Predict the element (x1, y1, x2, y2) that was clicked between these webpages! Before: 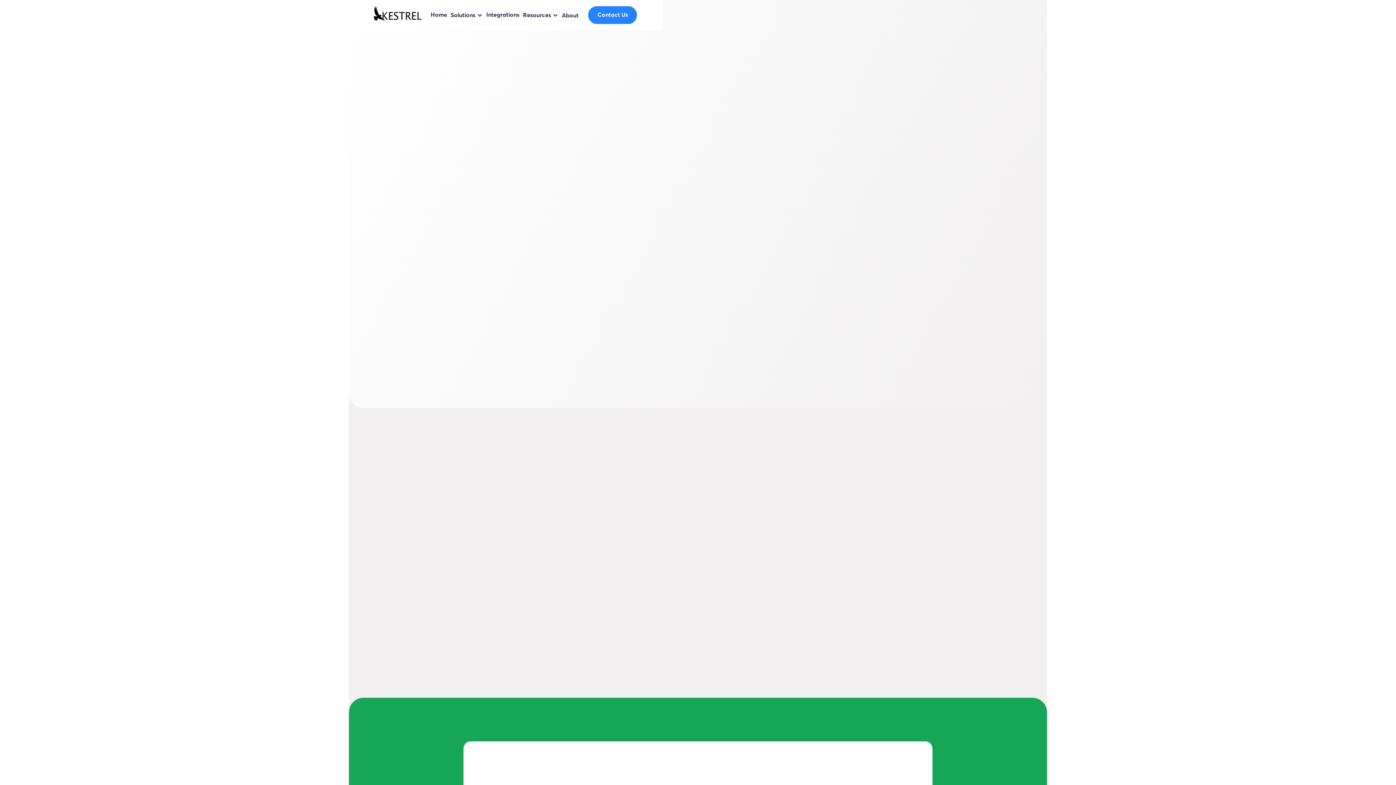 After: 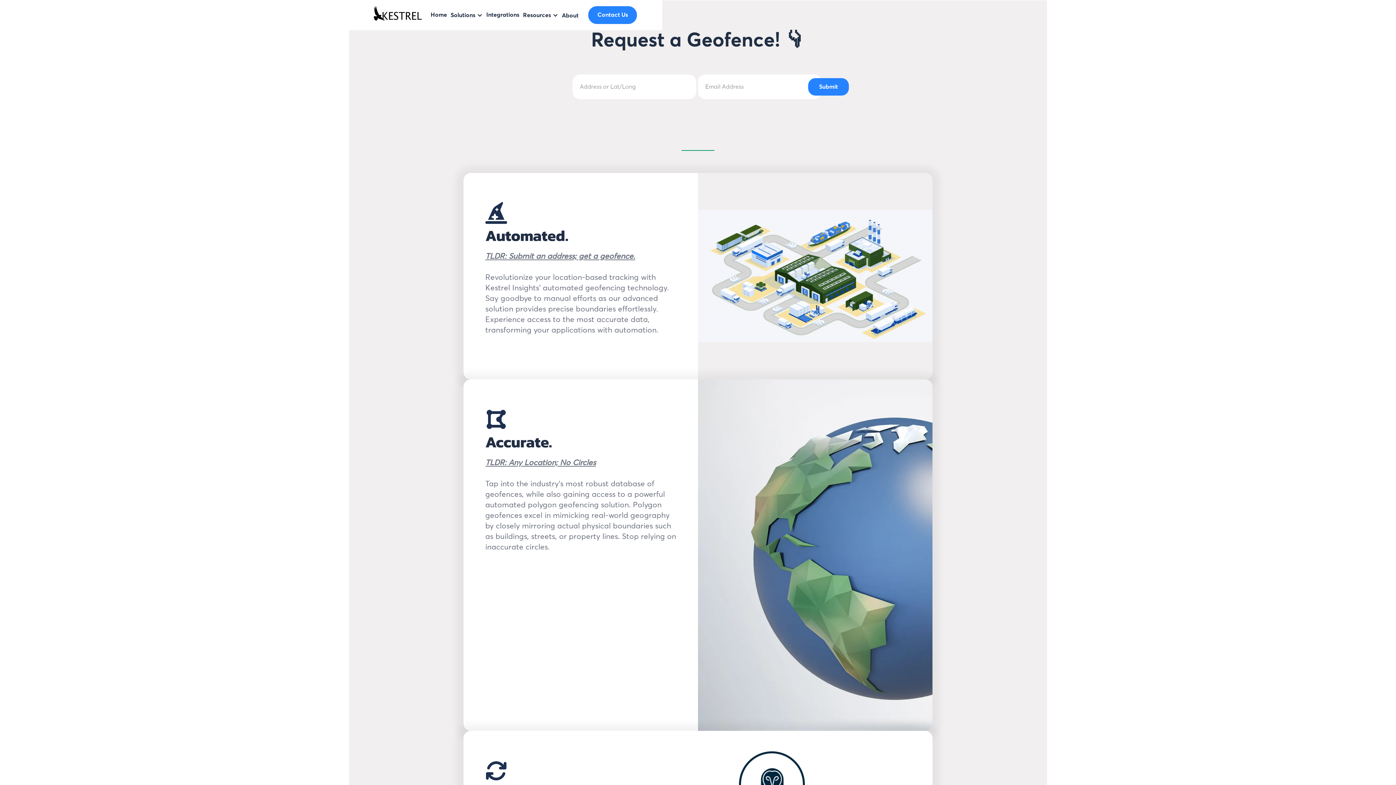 Action: bbox: (524, 286, 594, 305) label: Request a Geofence